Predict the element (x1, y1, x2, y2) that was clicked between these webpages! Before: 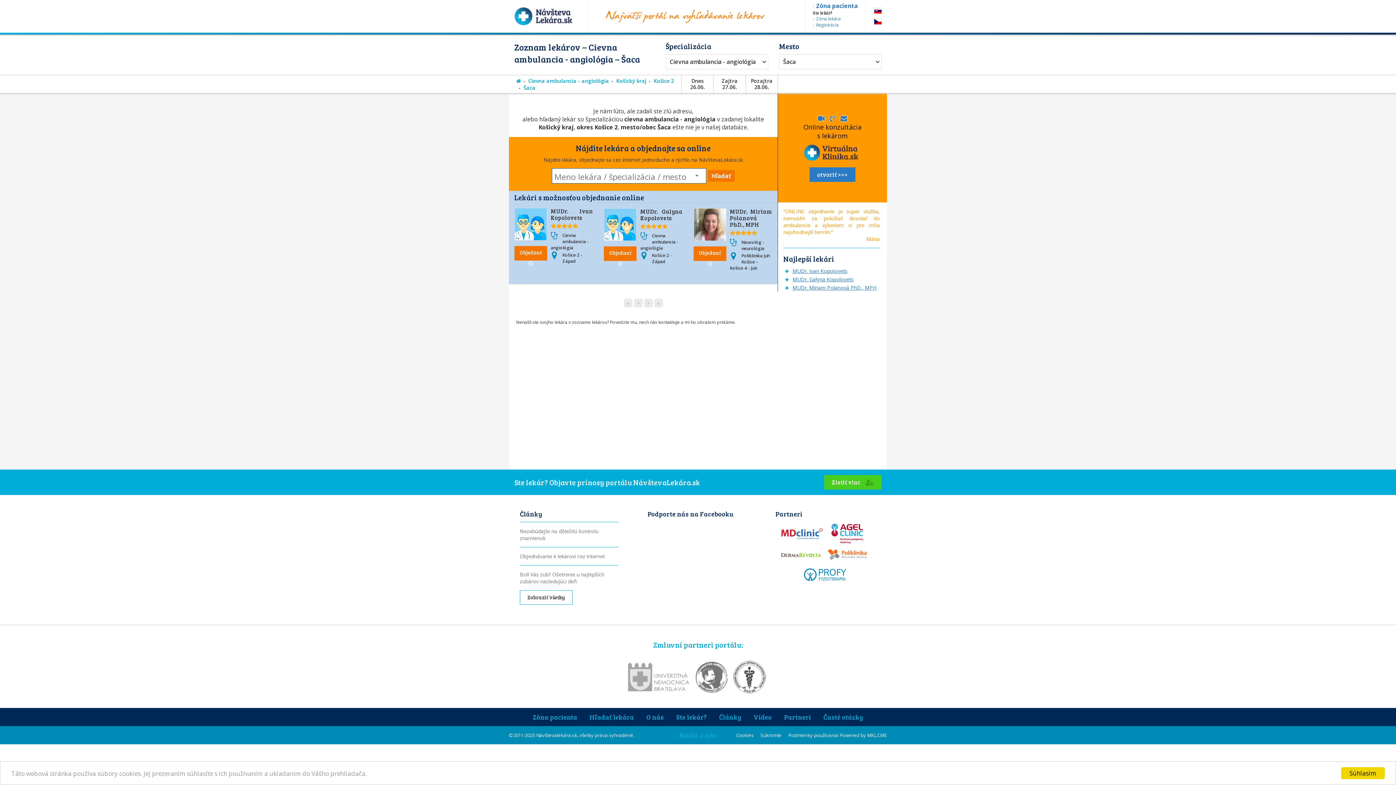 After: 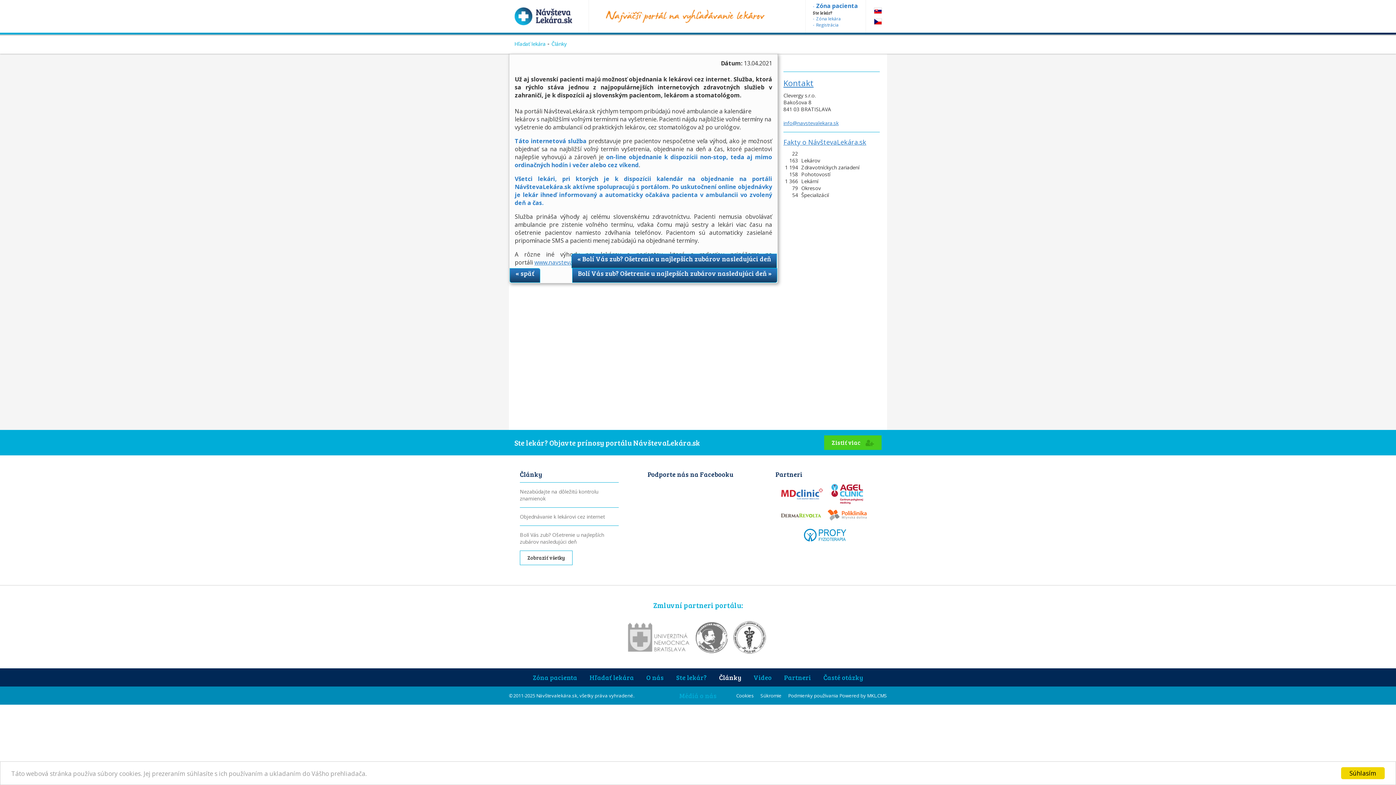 Action: label: Objednávanie k lekárovi cez internet bbox: (520, 553, 605, 560)